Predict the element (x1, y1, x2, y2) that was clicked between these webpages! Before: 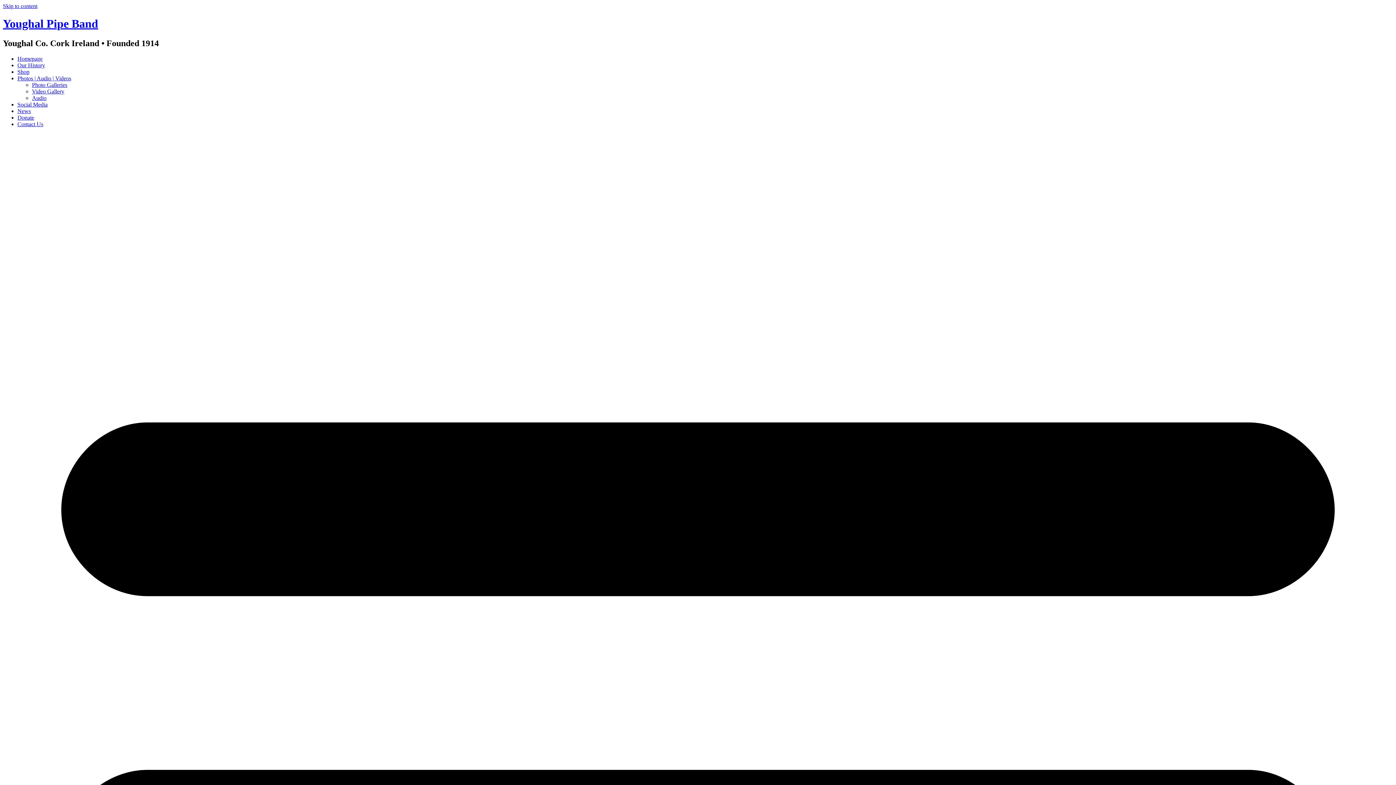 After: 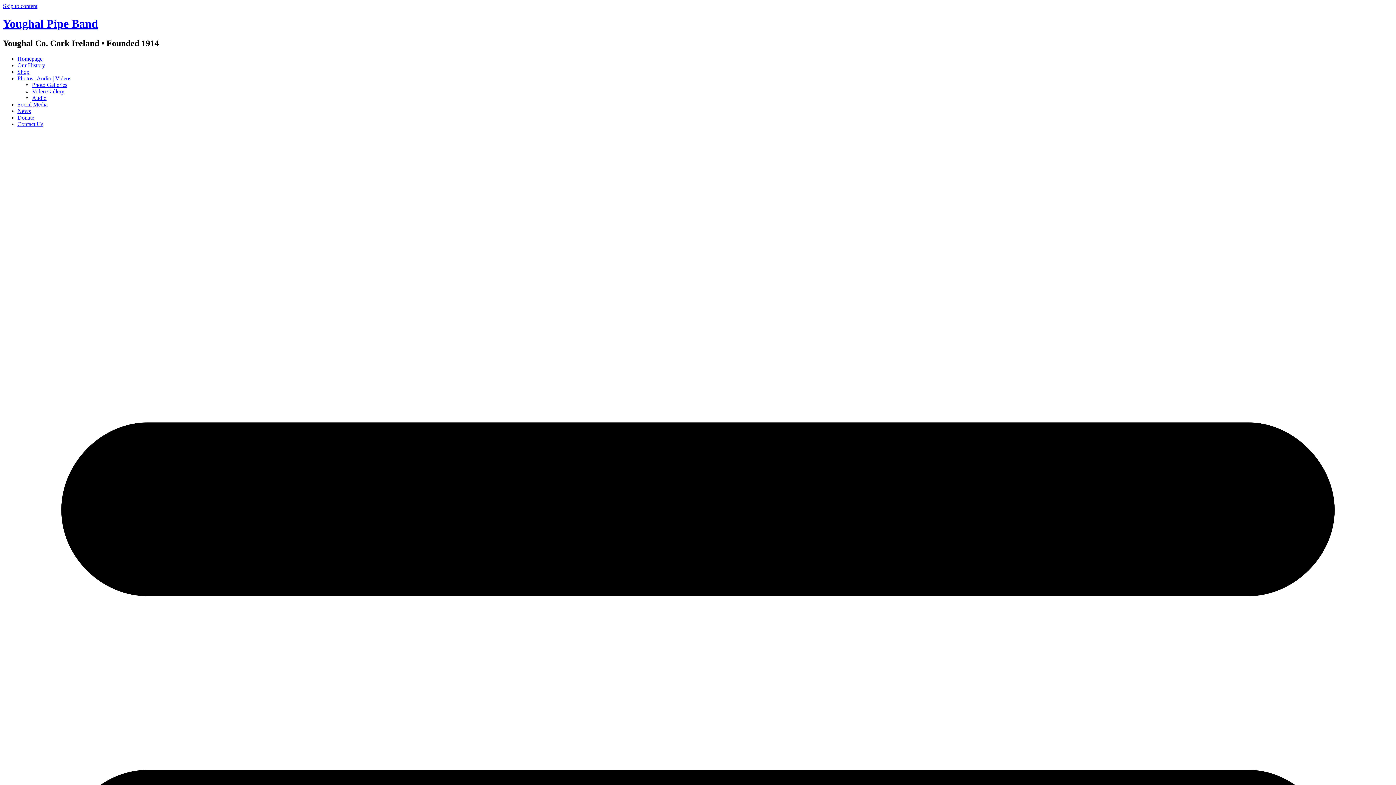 Action: bbox: (32, 81, 67, 87) label: Photo Galleries